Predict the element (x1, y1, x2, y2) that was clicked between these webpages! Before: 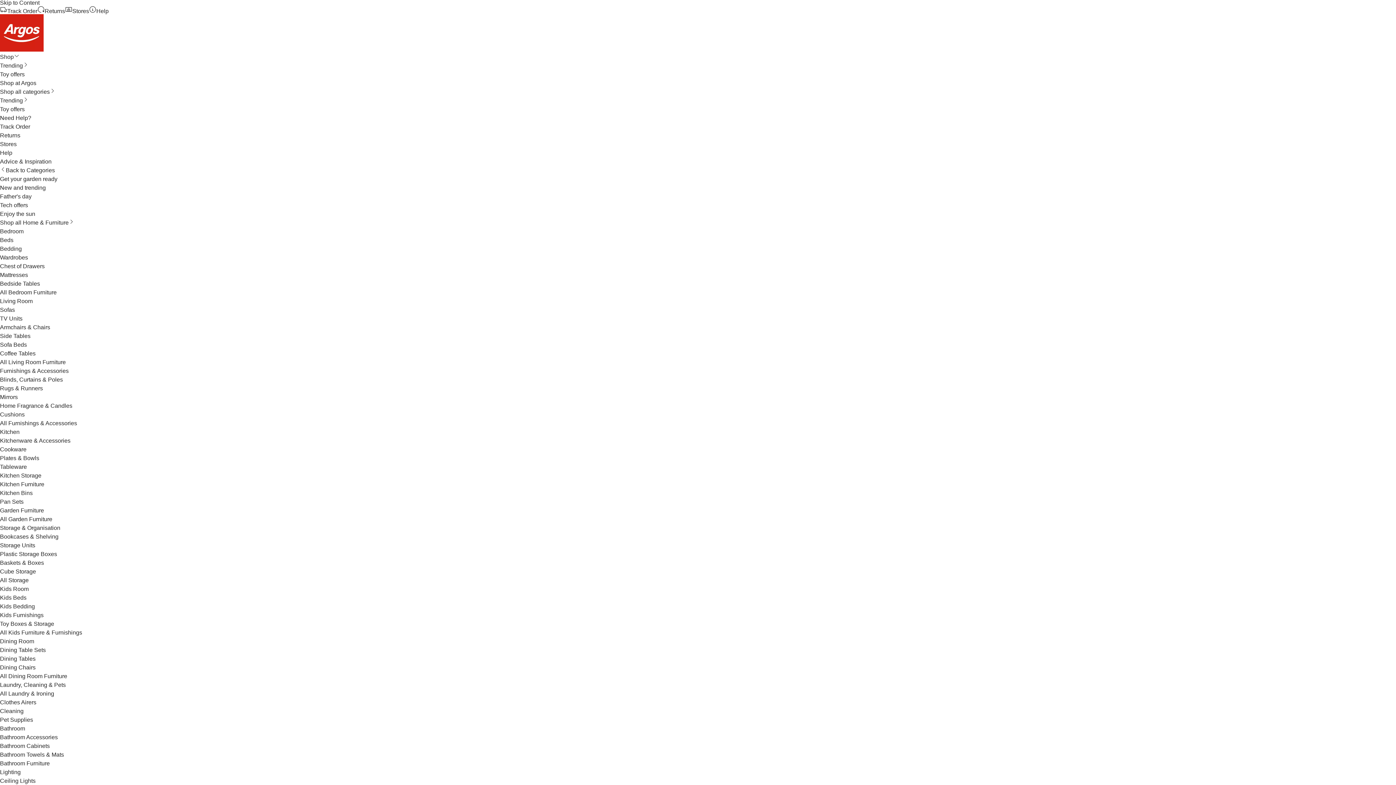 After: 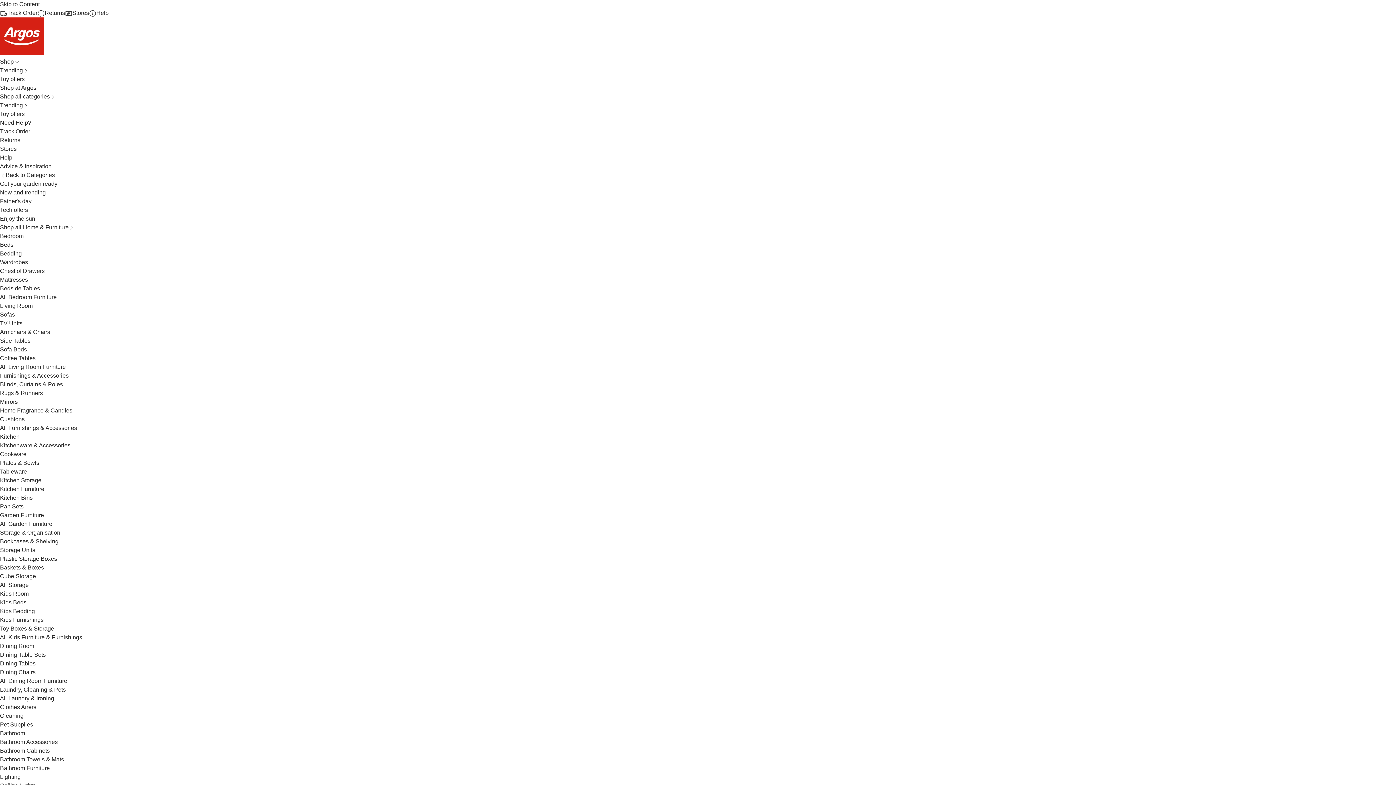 Action: label: Bathroom Accessories bbox: (0, 734, 57, 740)